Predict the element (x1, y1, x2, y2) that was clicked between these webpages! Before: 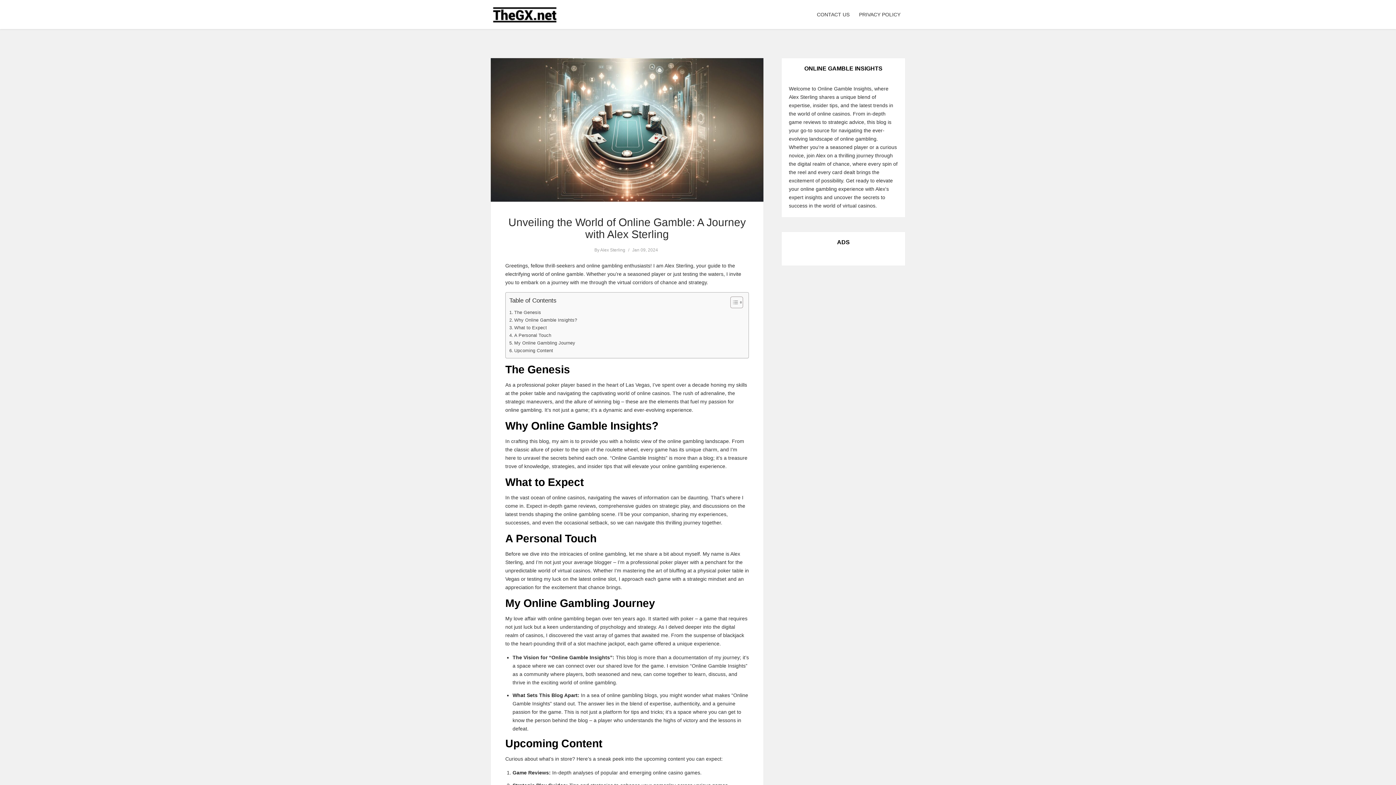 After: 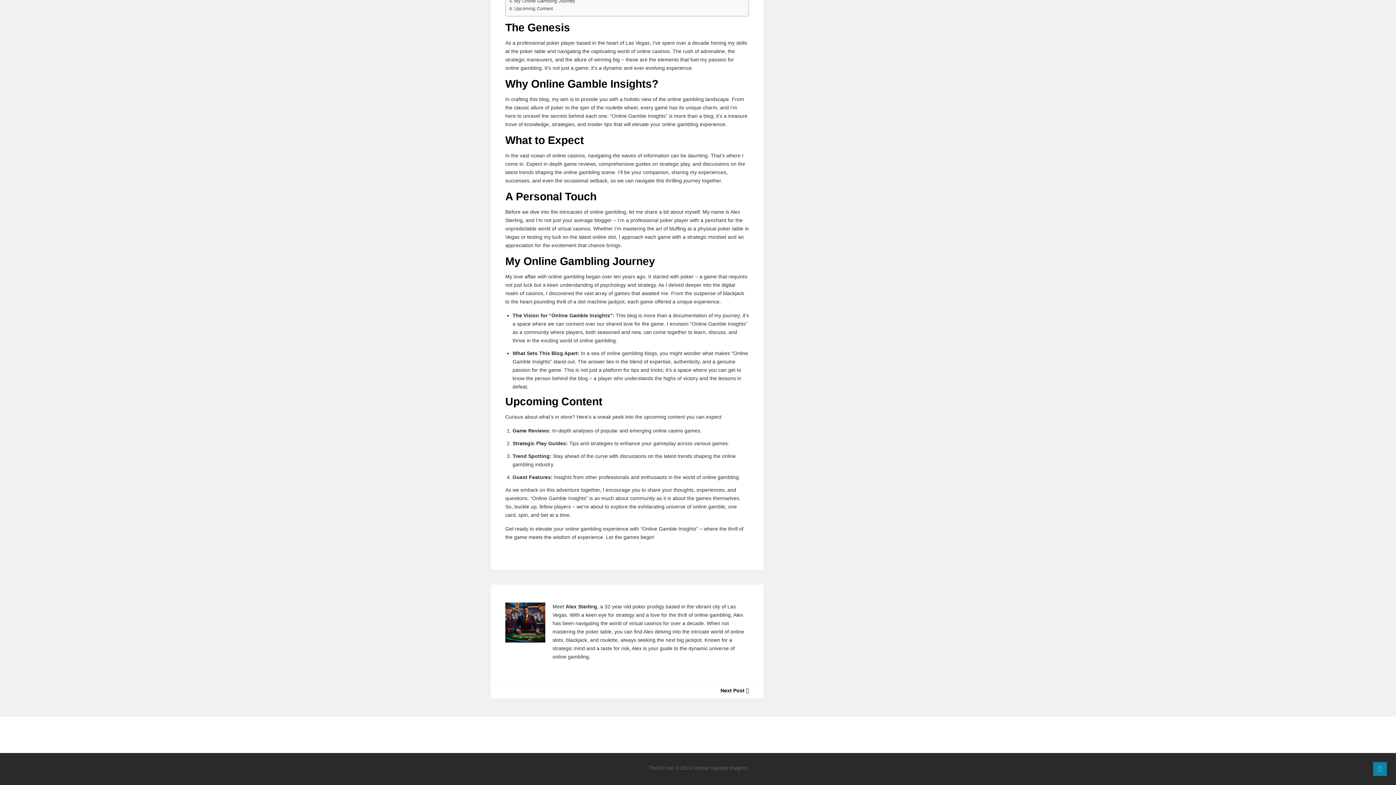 Action: bbox: (509, 339, 575, 346) label: My Online Gambling Journey